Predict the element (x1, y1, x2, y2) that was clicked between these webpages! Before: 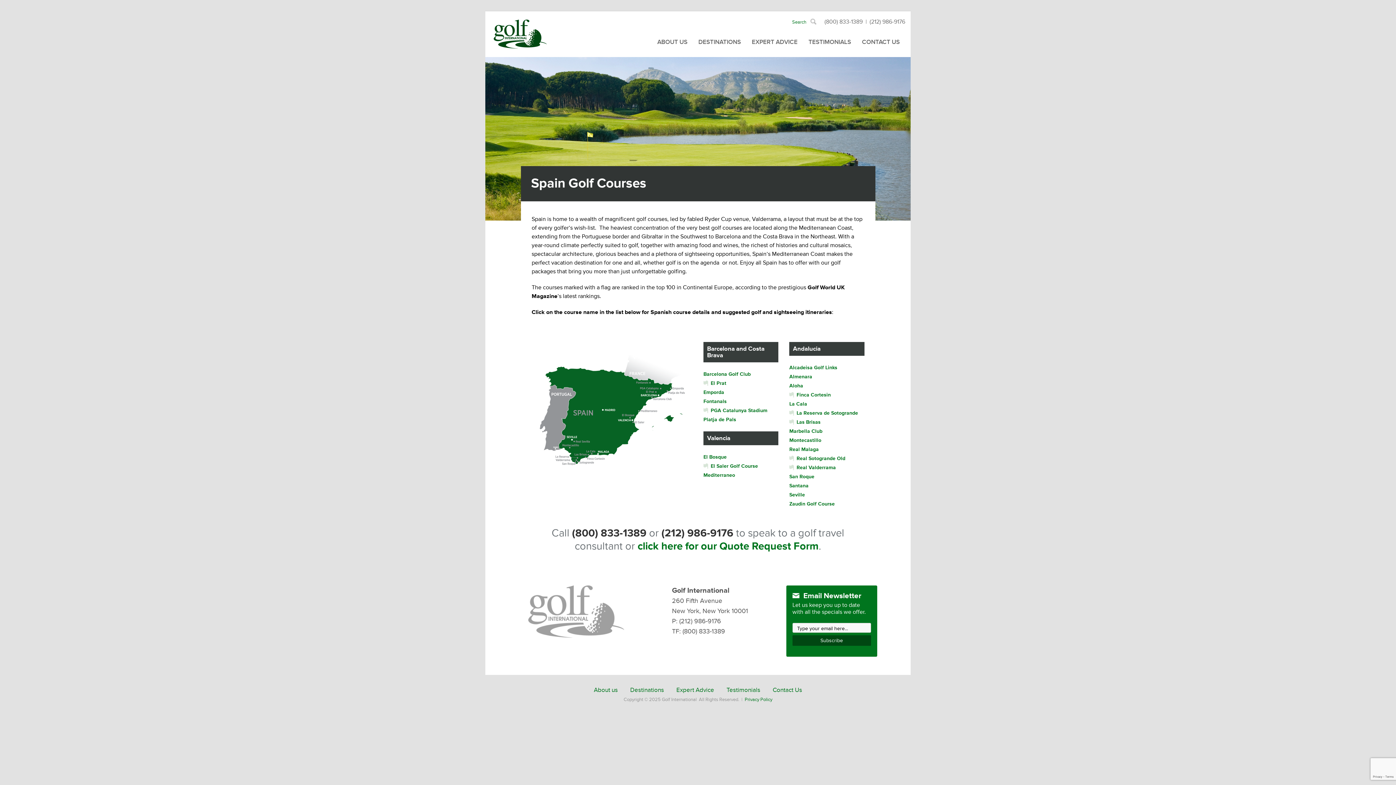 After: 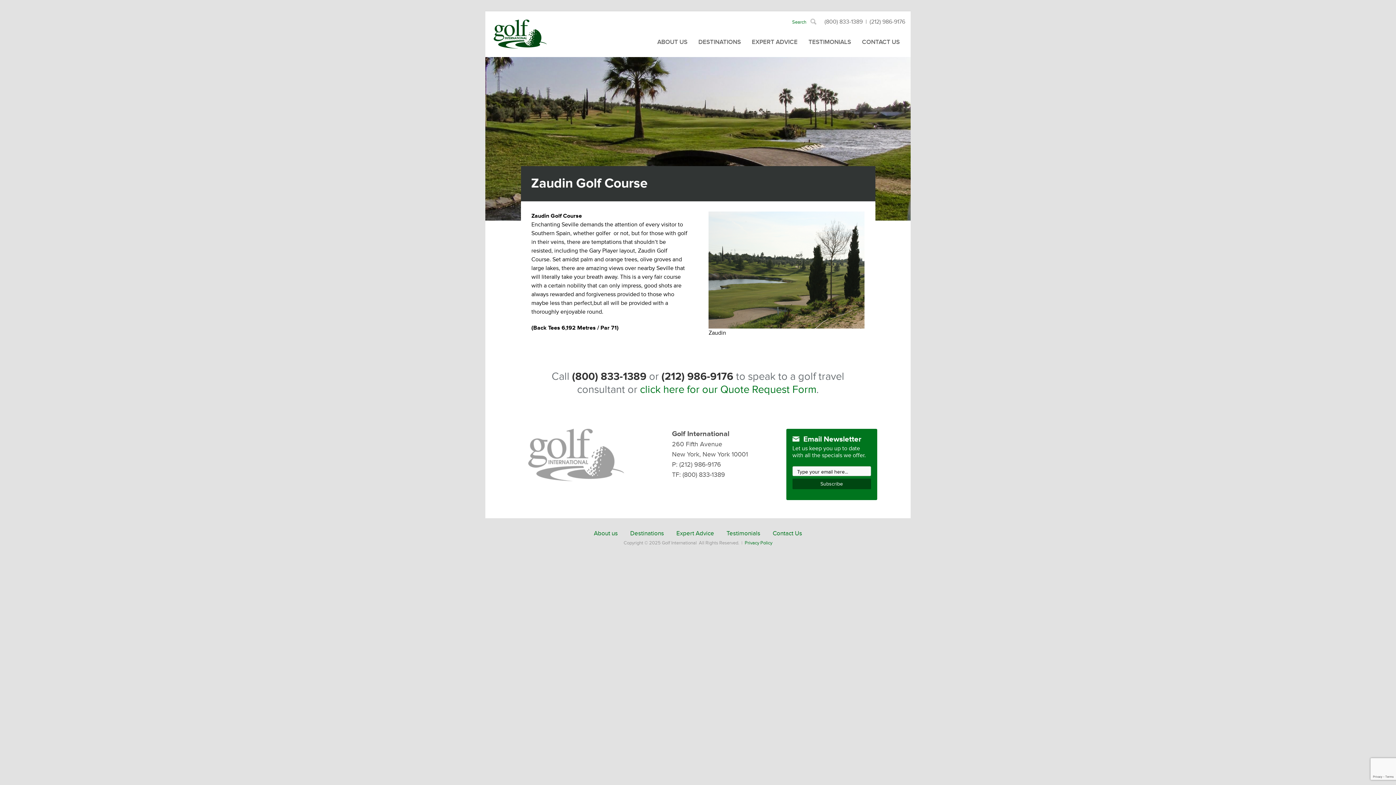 Action: label: Zaudin Golf Course bbox: (789, 501, 835, 507)